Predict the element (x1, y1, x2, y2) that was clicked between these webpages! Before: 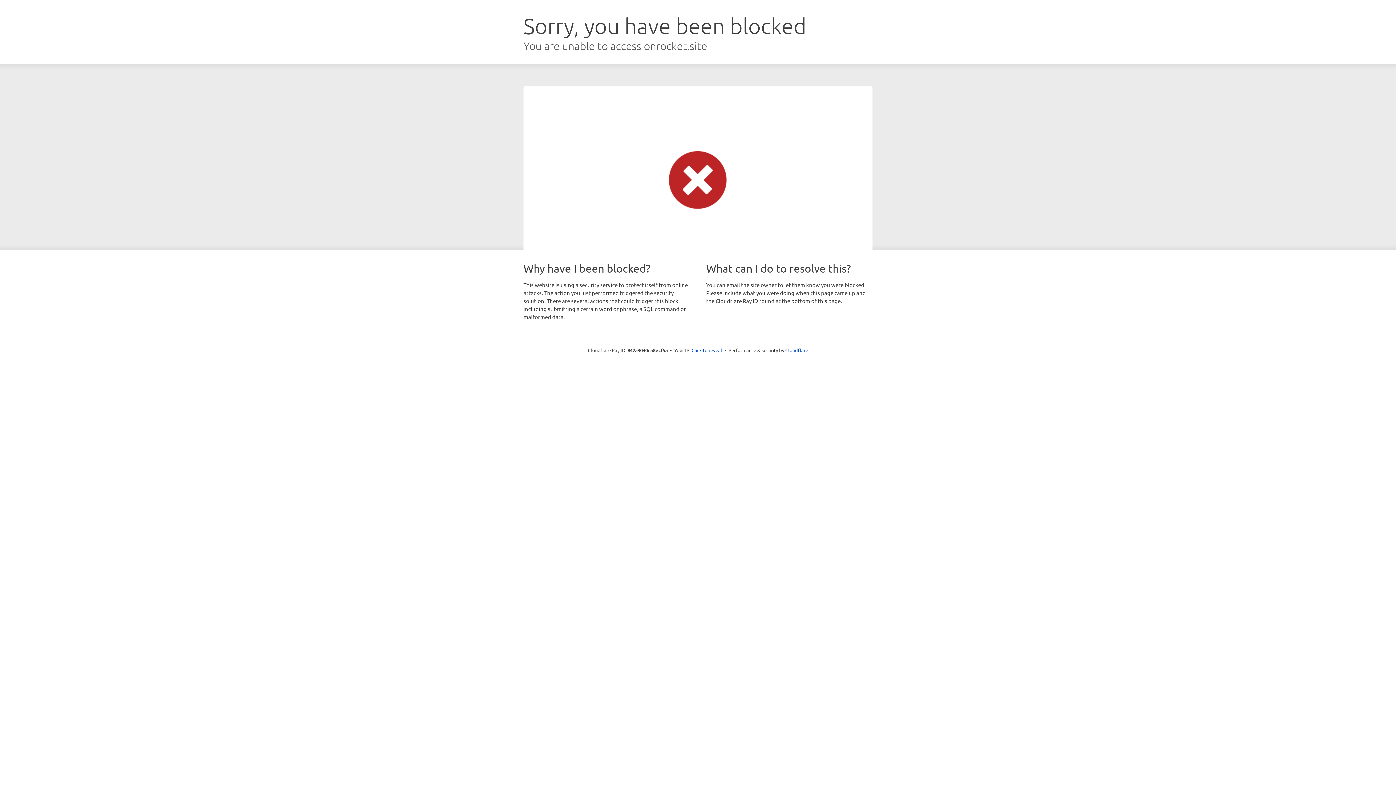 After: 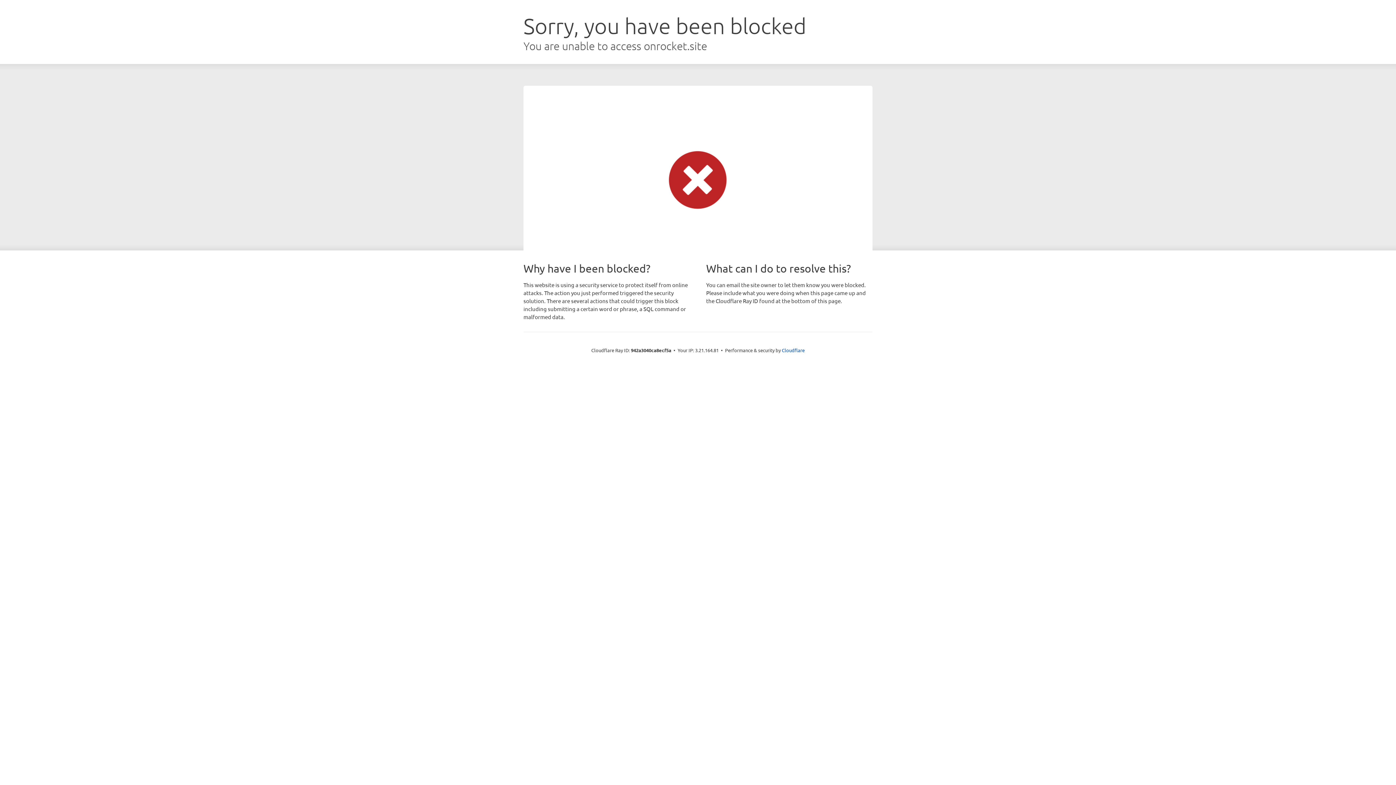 Action: bbox: (691, 346, 722, 353) label: Click to reveal